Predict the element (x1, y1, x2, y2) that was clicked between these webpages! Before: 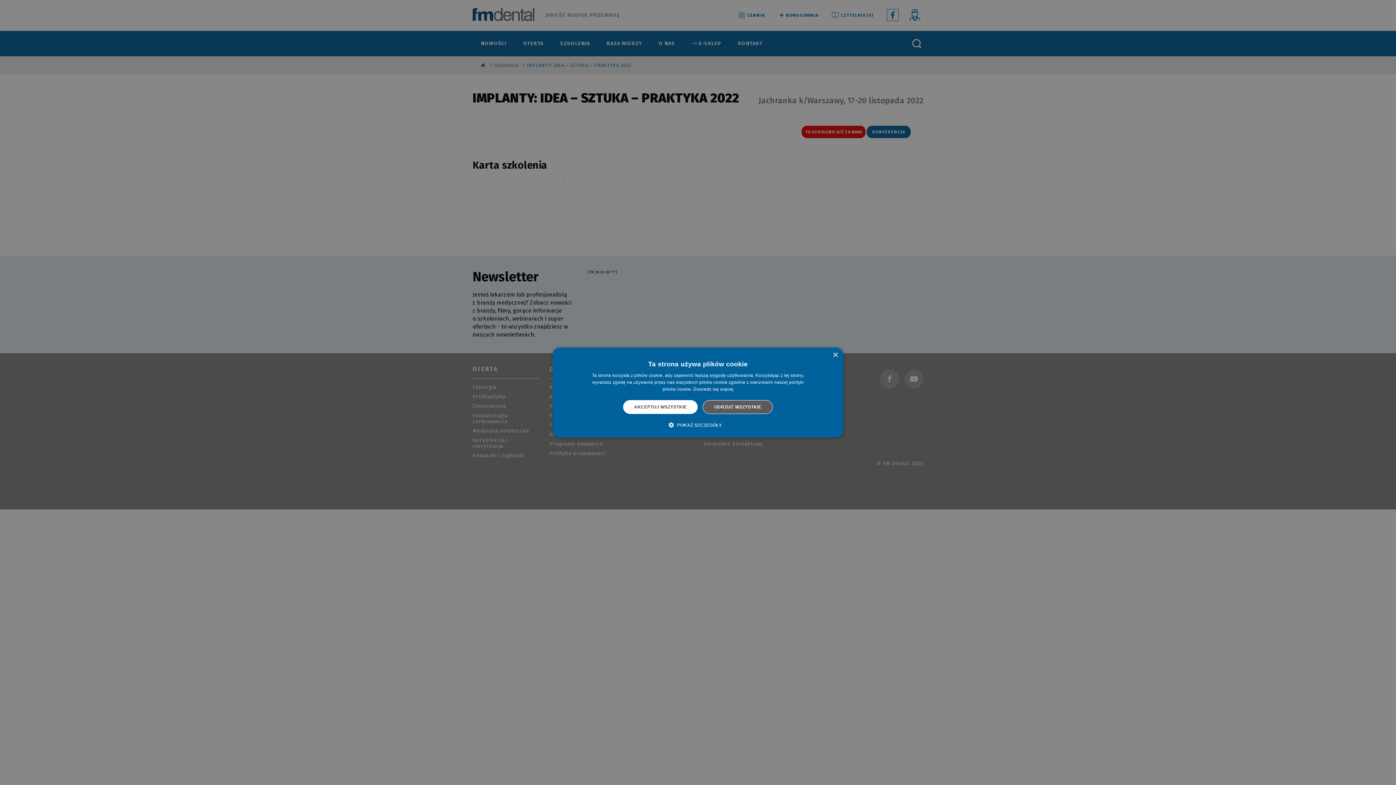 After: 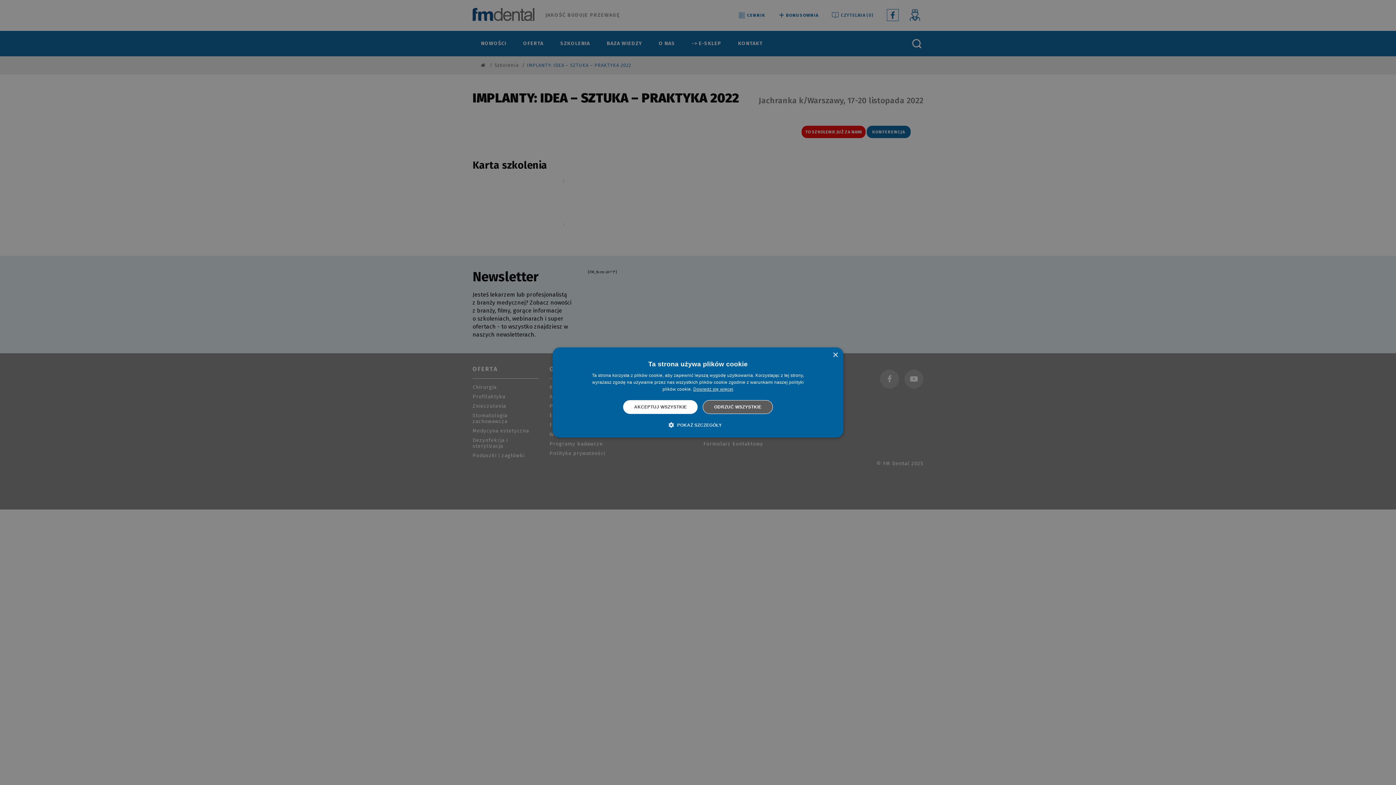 Action: label: Dowiedz się więcej, opens a new window bbox: (693, 386, 733, 392)